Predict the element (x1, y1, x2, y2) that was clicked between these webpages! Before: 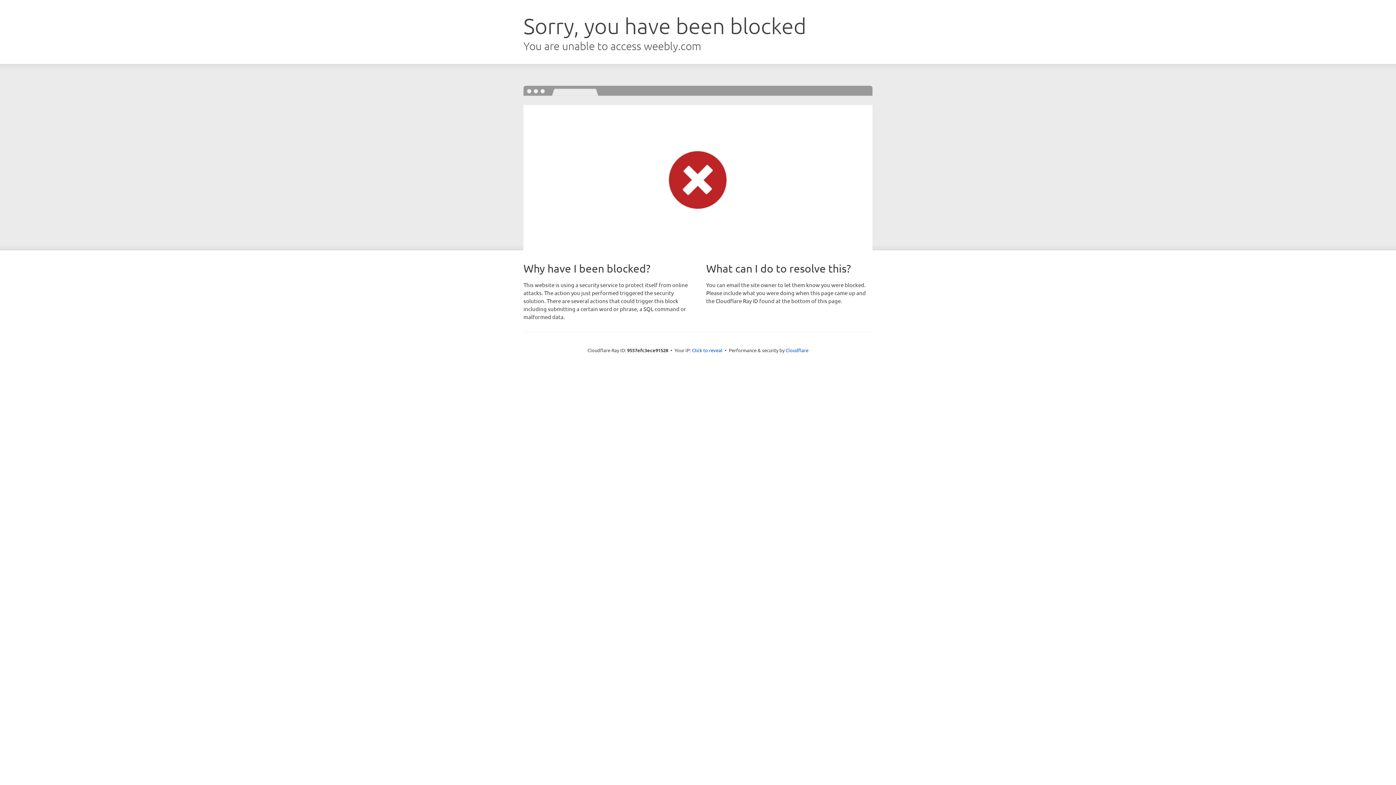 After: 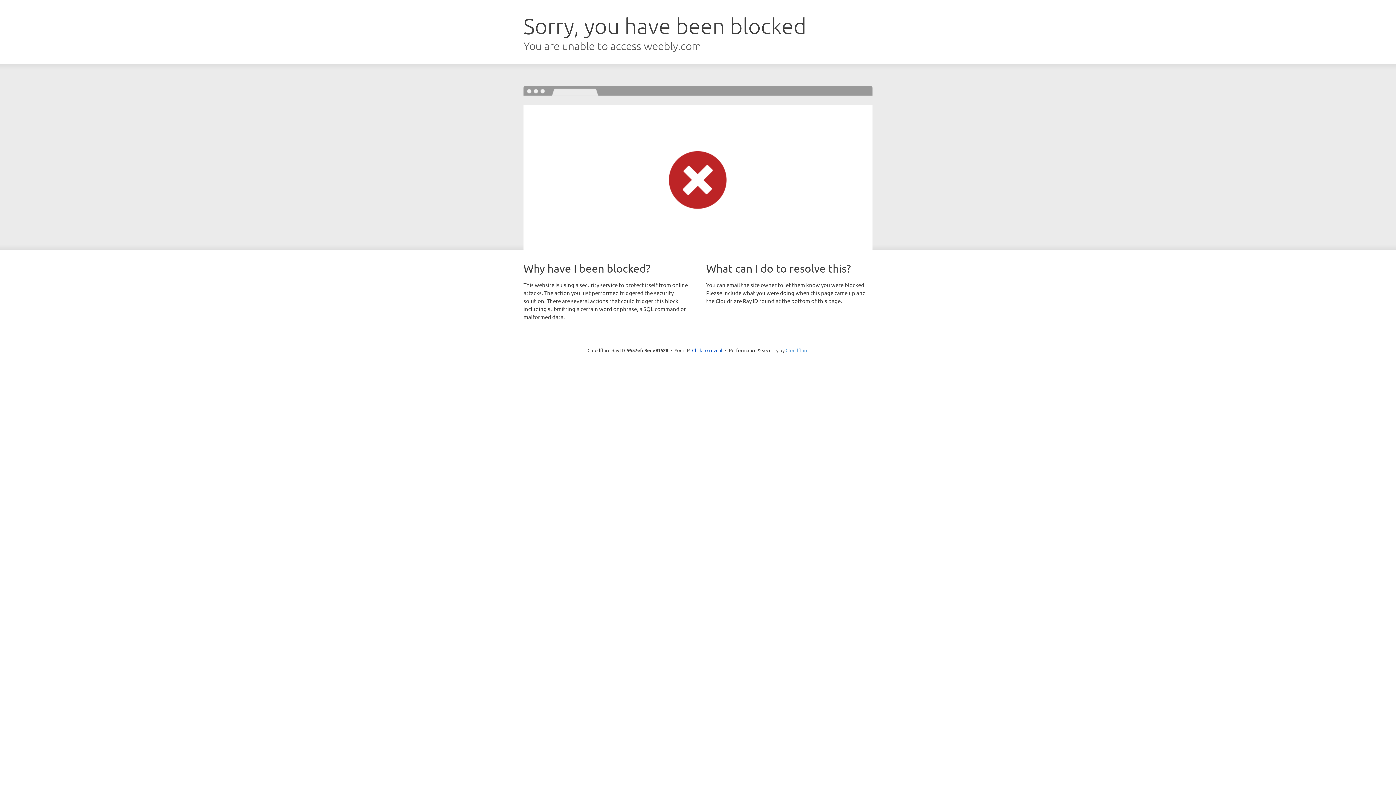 Action: label: Cloudflare bbox: (785, 347, 808, 353)